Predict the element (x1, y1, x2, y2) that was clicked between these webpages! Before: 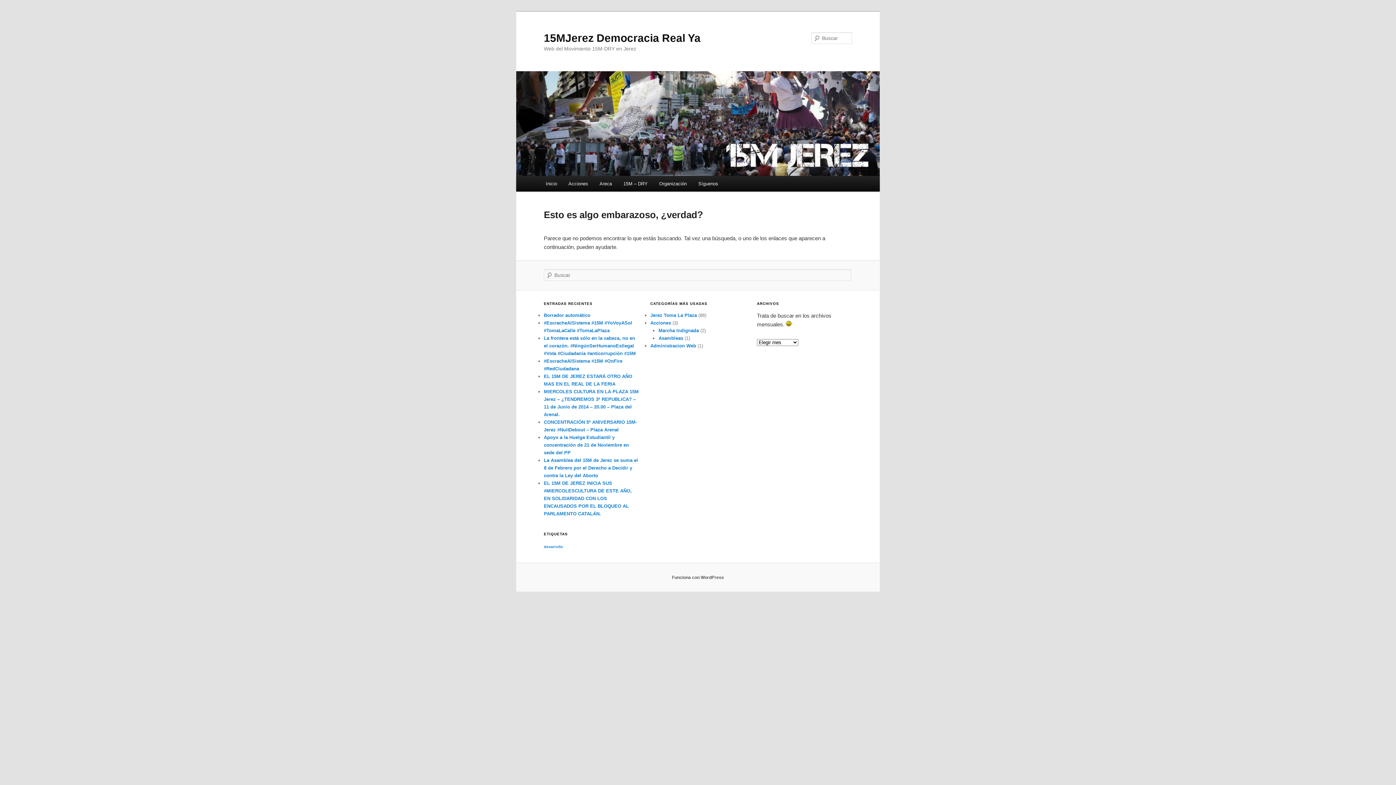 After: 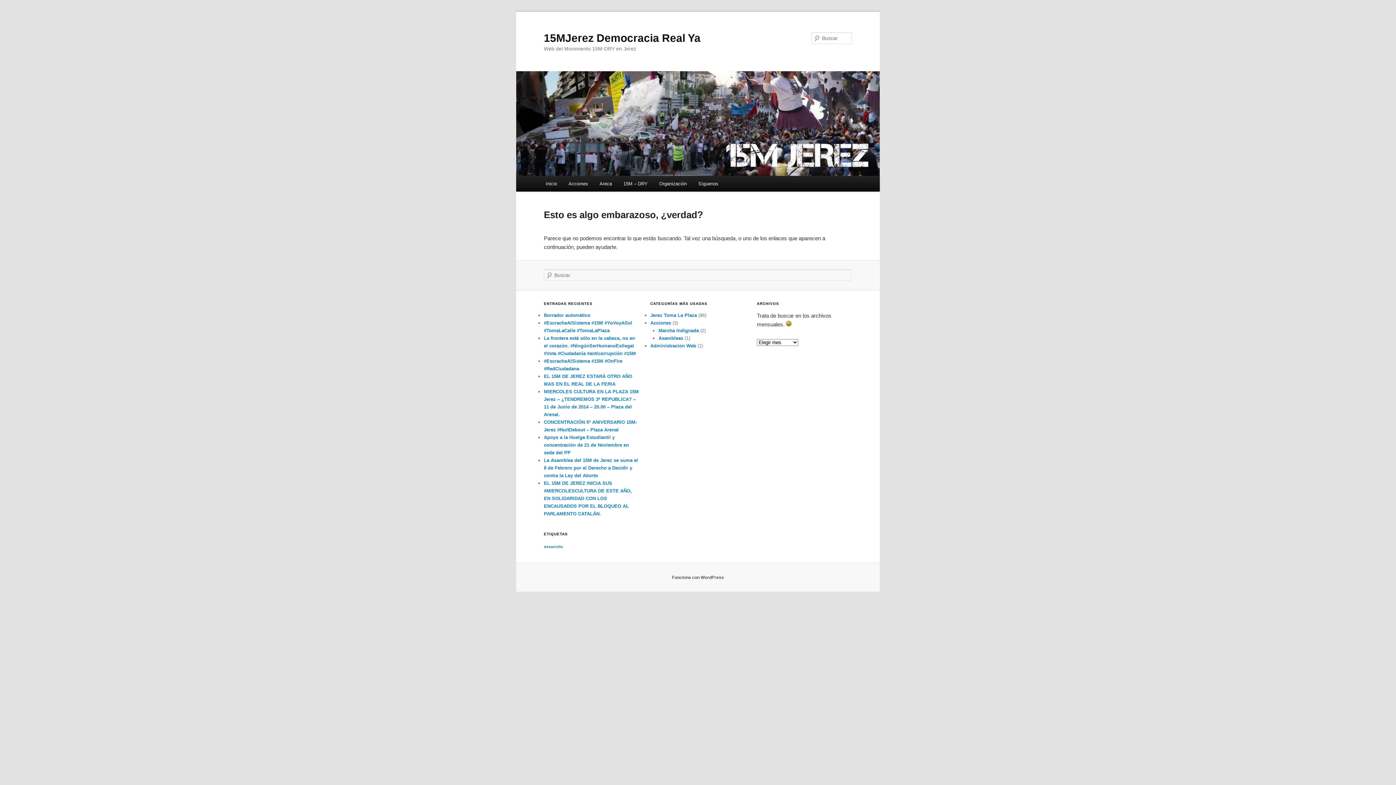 Action: label: La Asamblea del 15M de Jerez se suma el 8 de Febrero por el Derecho a Decidir y contra la Ley del Aborto bbox: (544, 457, 638, 478)